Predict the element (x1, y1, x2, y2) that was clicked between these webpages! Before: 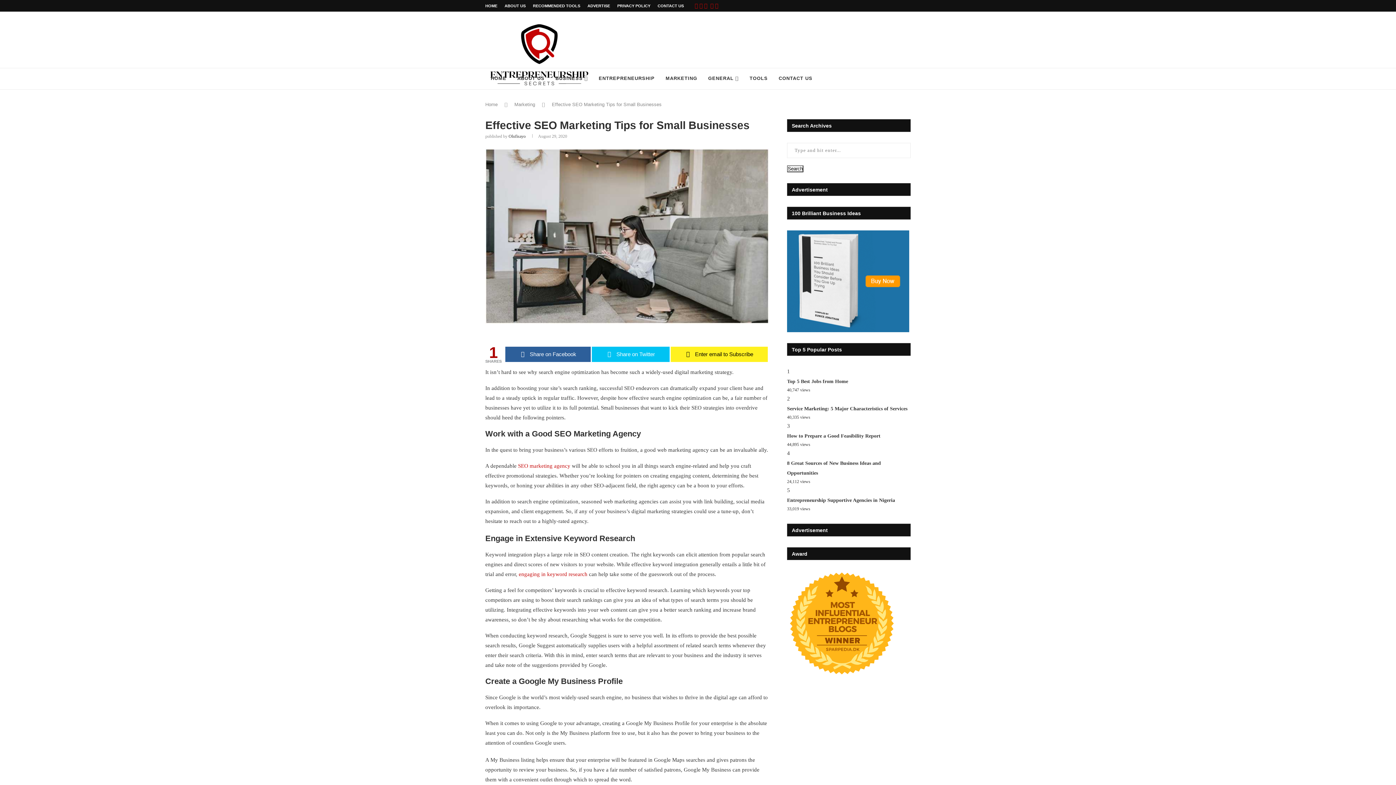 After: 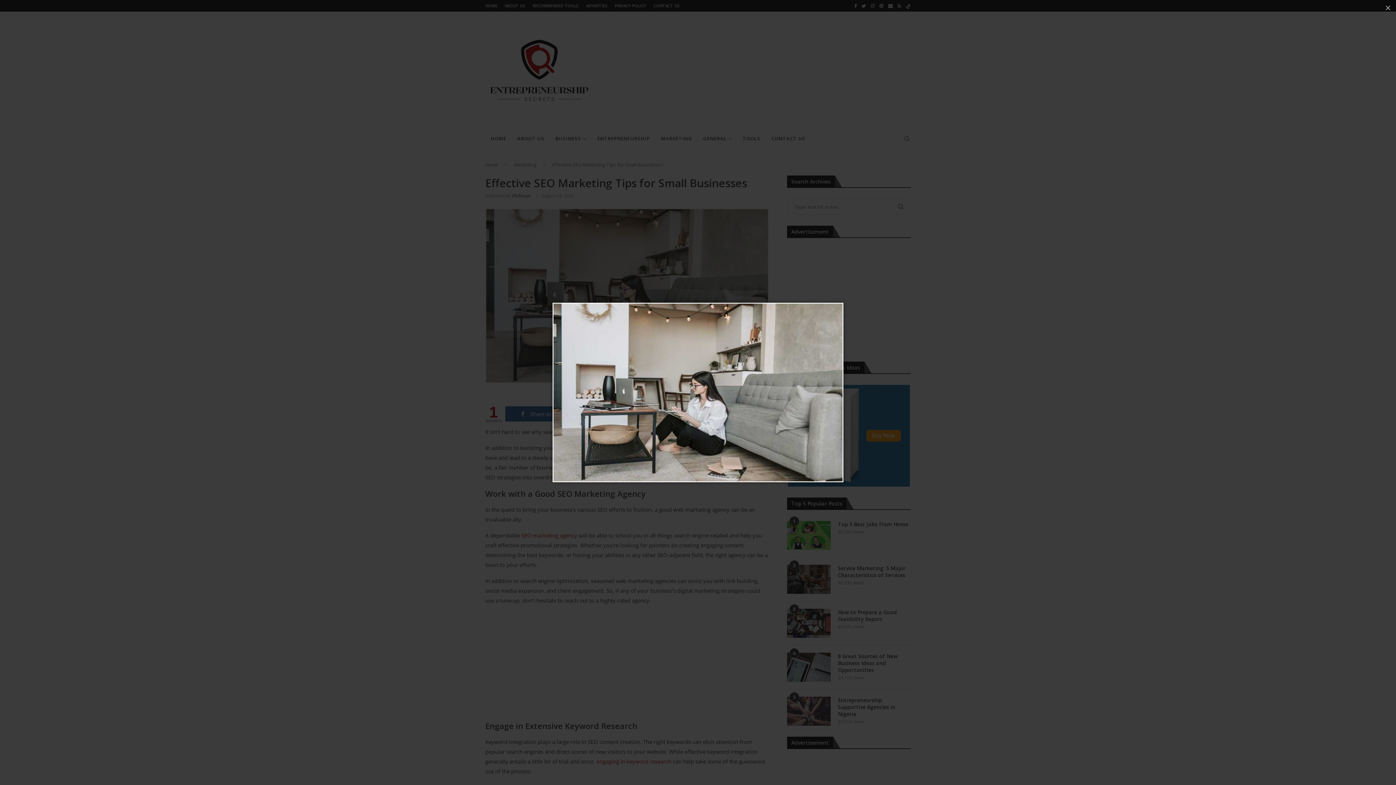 Action: bbox: (485, 148, 769, 154)